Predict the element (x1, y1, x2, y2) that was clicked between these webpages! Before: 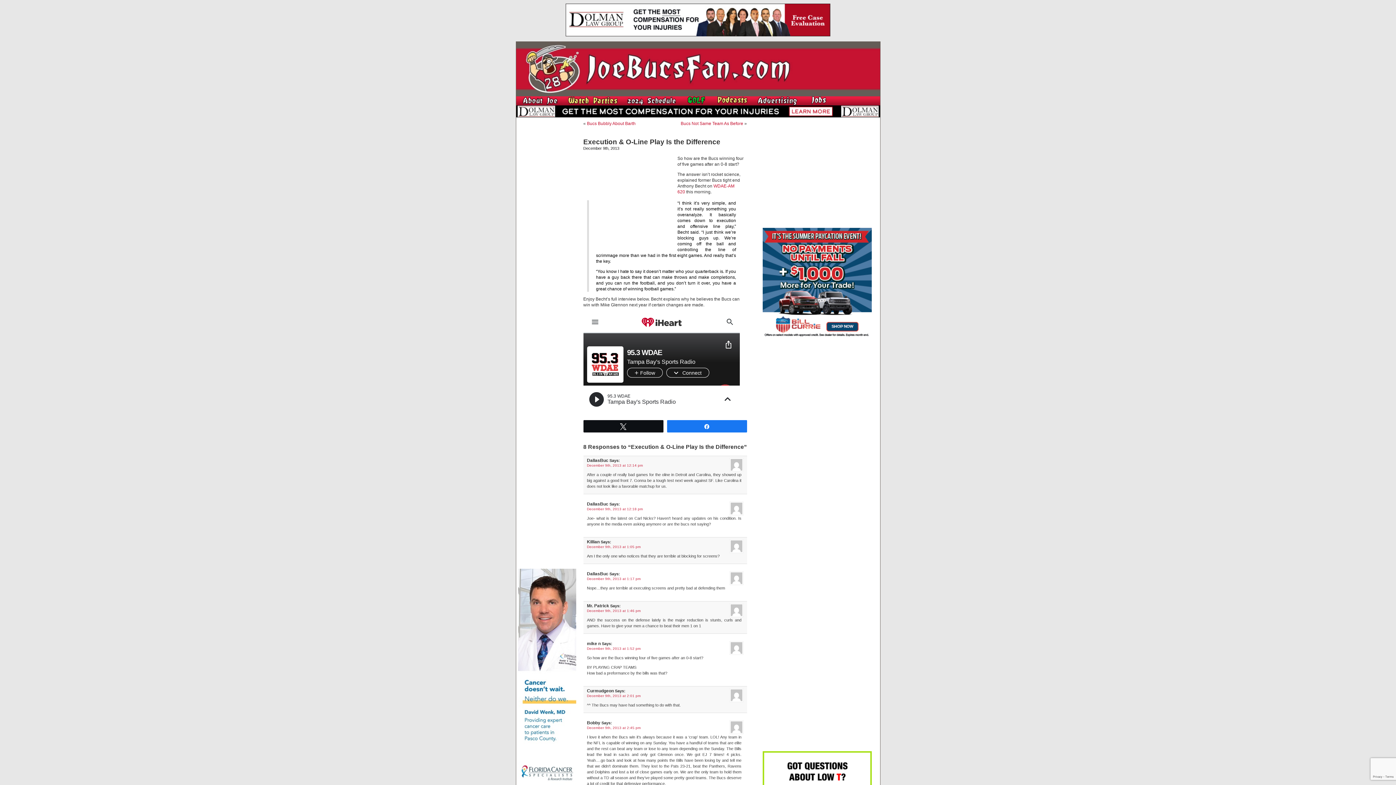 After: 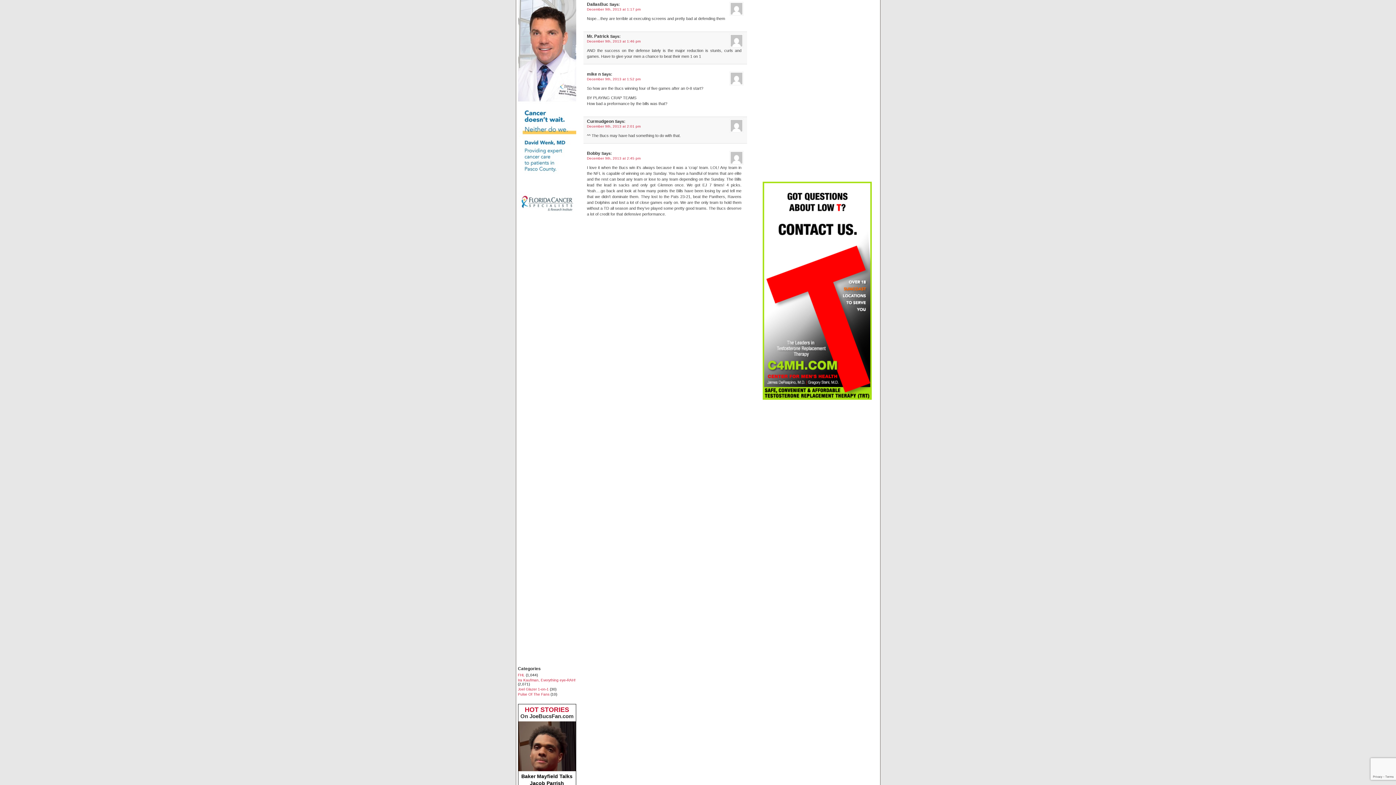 Action: bbox: (587, 577, 640, 581) label: December 9th, 2013 at 1:17 pm